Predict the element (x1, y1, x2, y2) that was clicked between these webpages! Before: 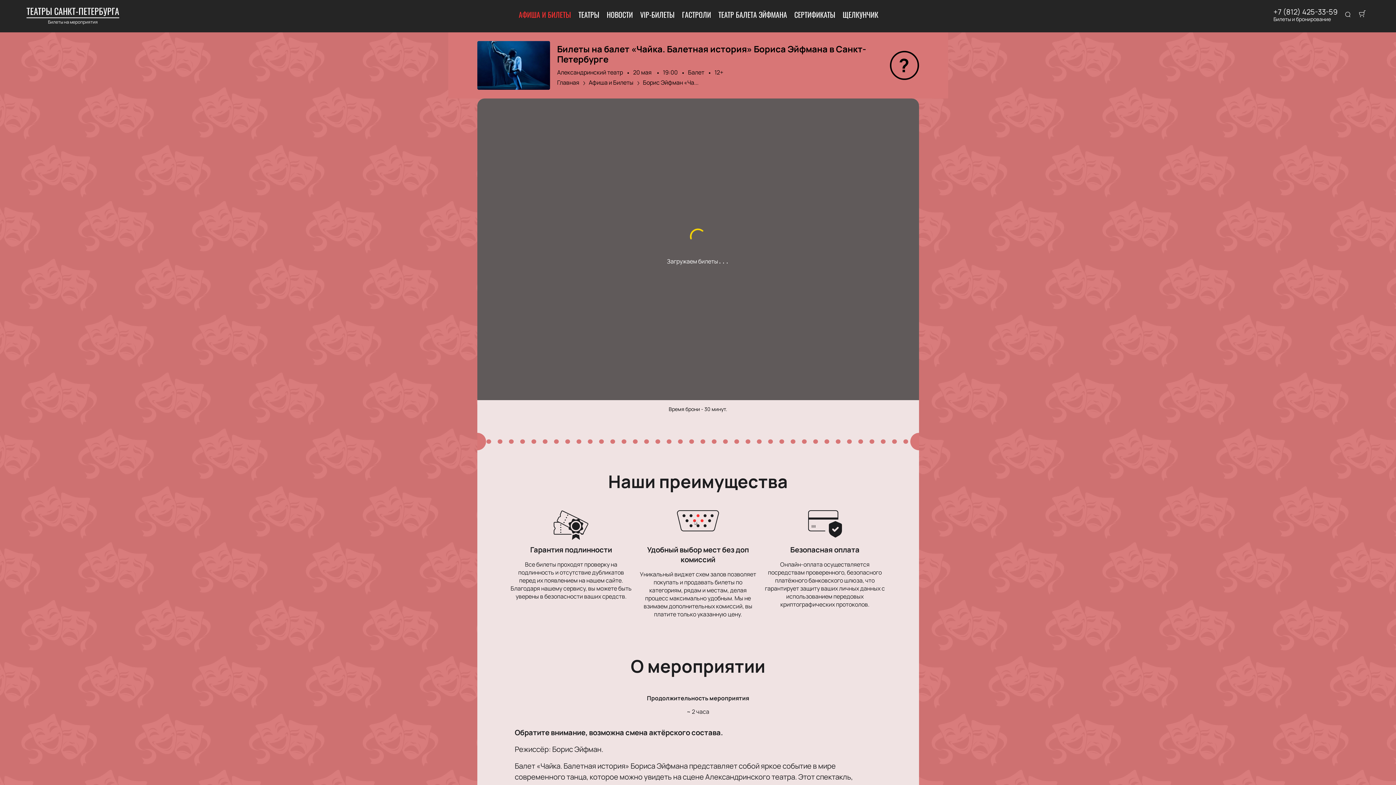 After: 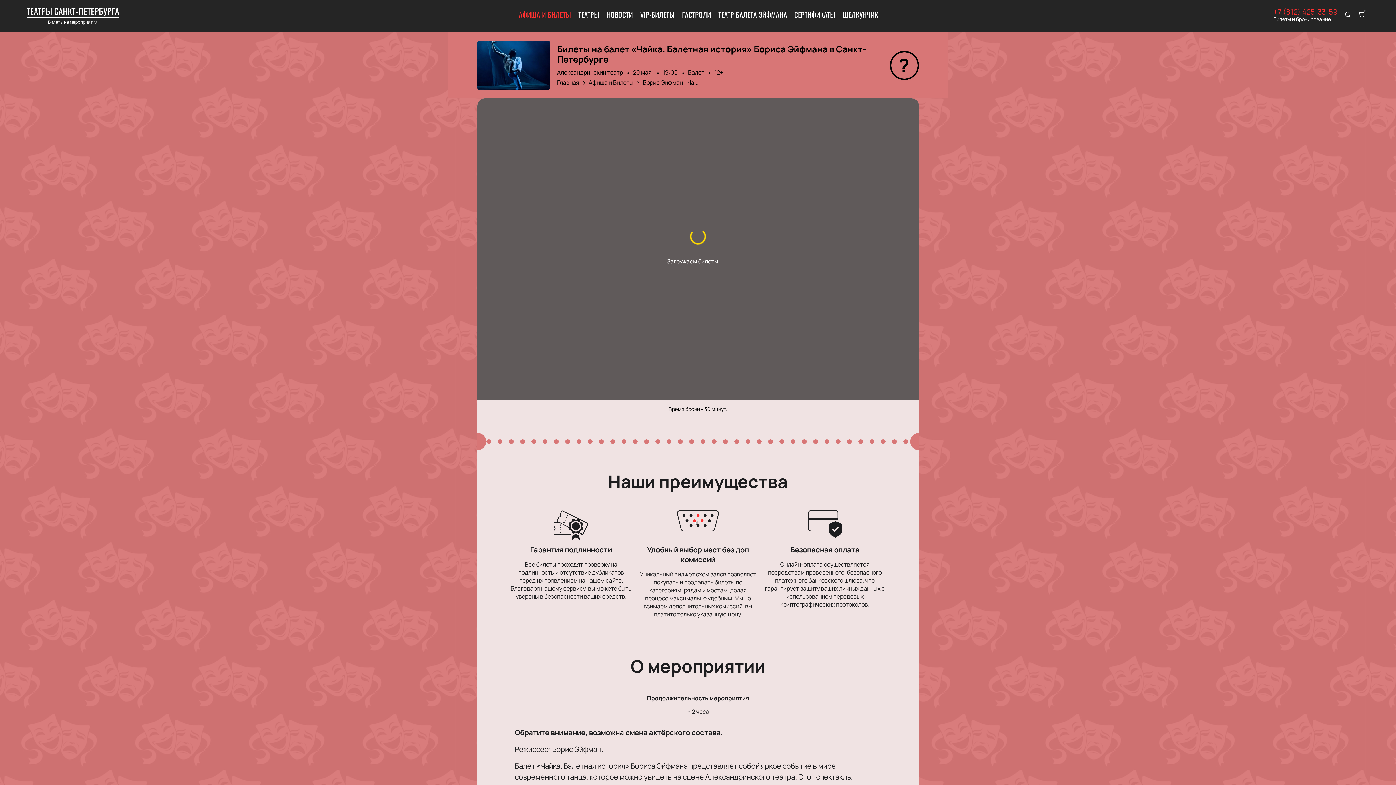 Action: bbox: (1273, 7, 1337, 16) label: +7 (812) 425-33-59